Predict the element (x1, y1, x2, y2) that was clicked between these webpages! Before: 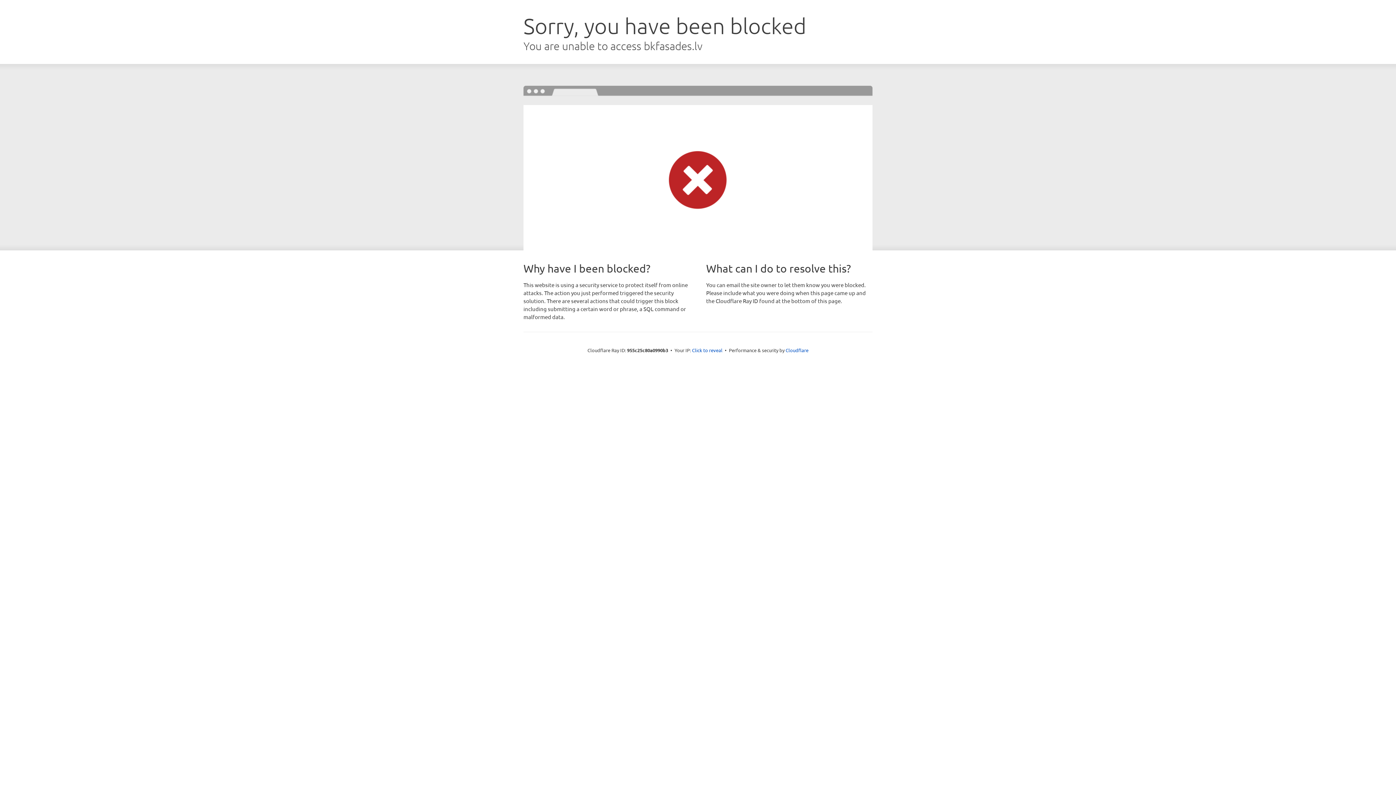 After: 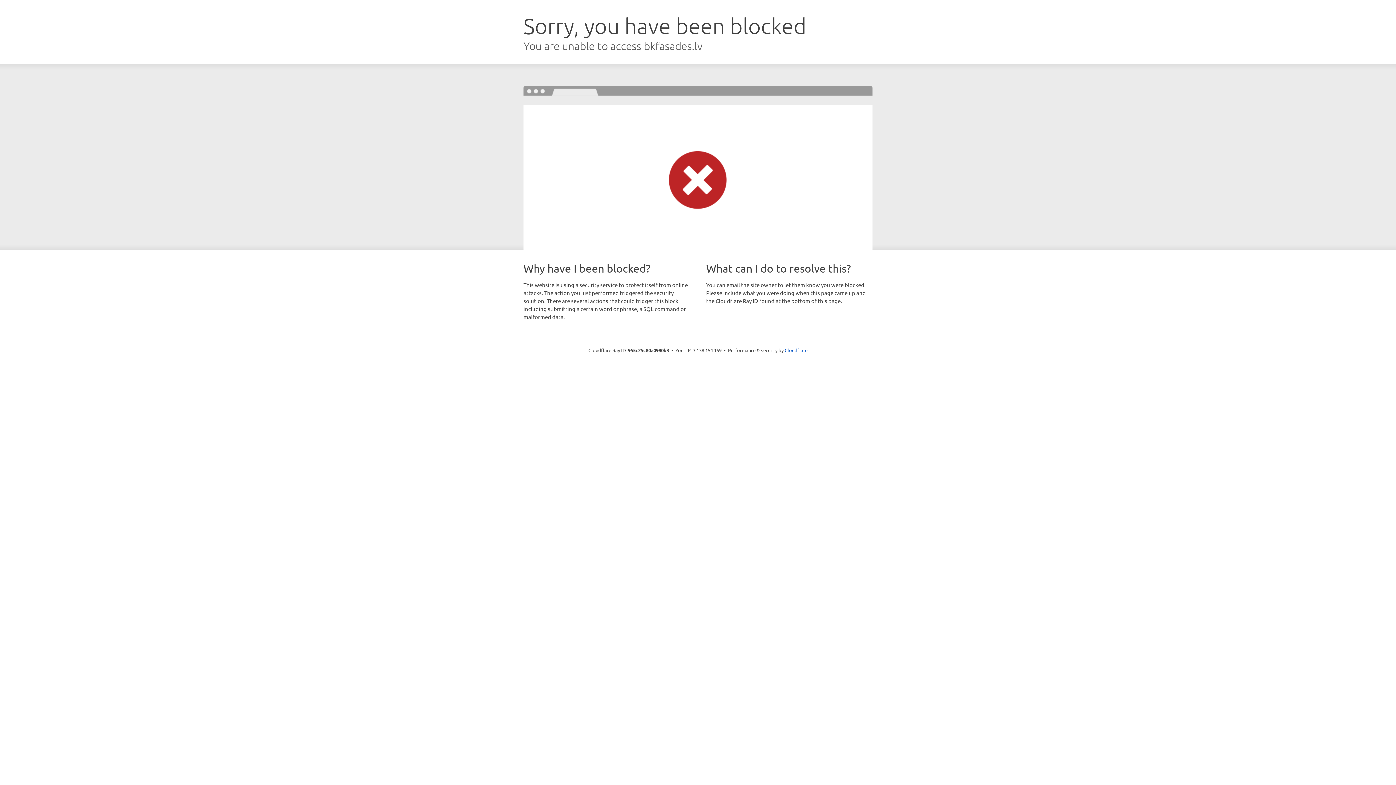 Action: label: Click to reveal bbox: (692, 346, 722, 353)